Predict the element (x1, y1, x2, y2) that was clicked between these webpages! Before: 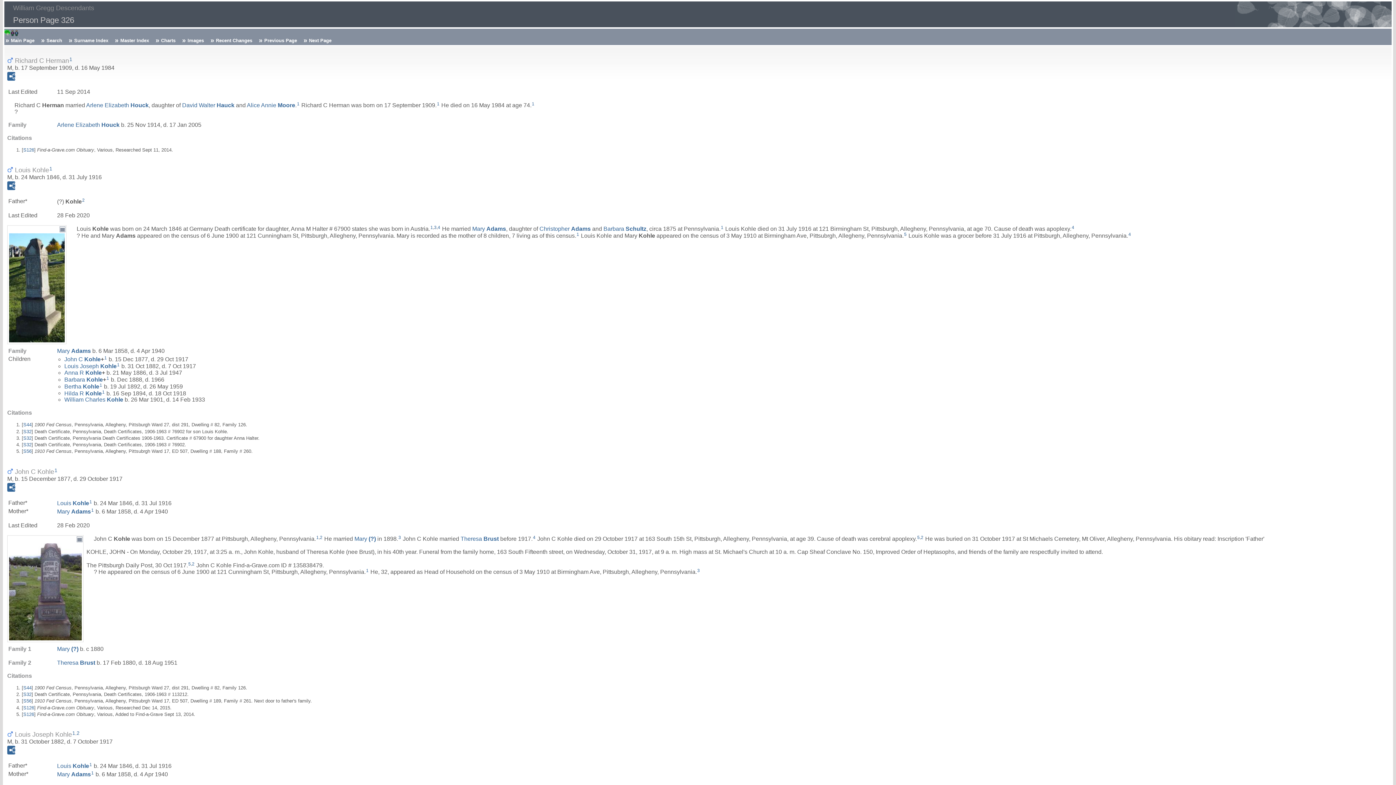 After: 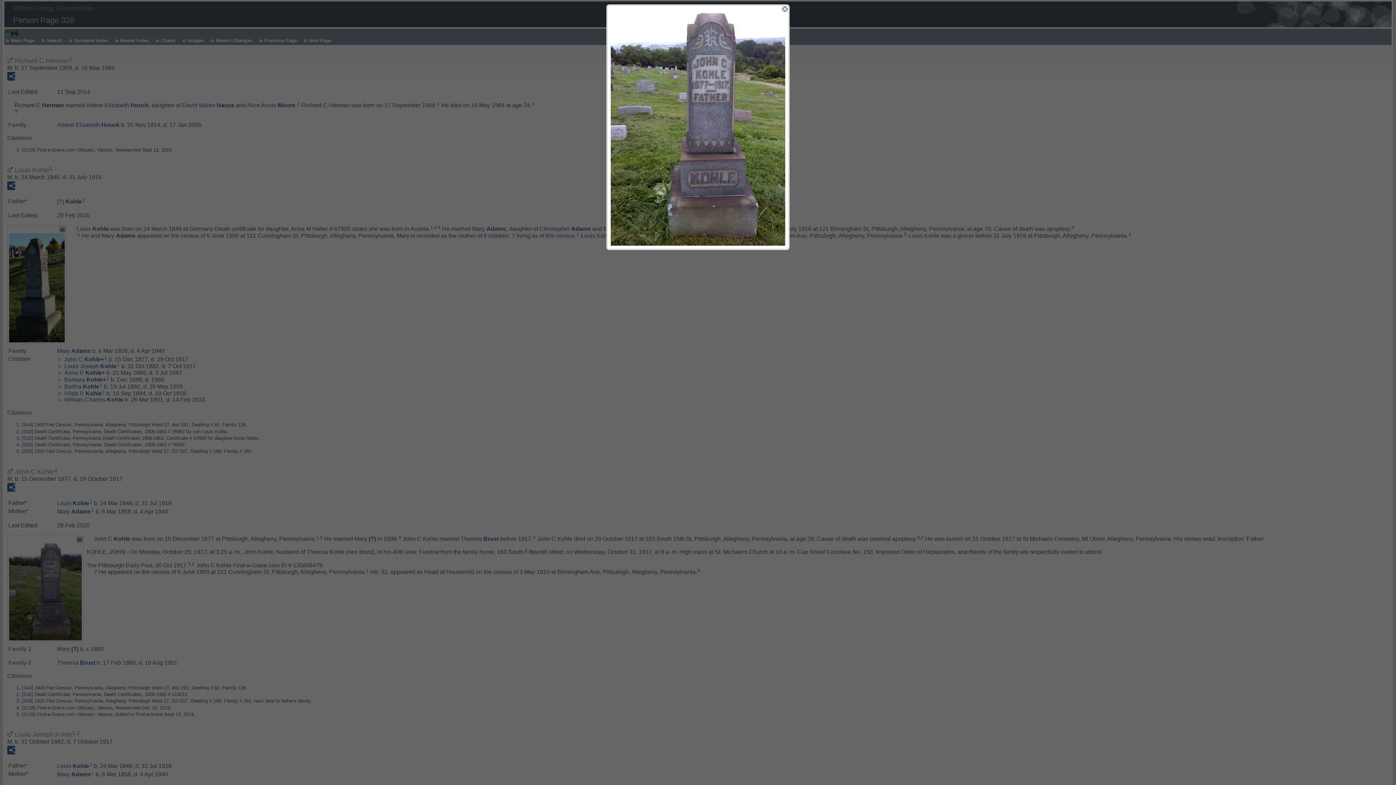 Action: bbox: (9, 634, 81, 640)